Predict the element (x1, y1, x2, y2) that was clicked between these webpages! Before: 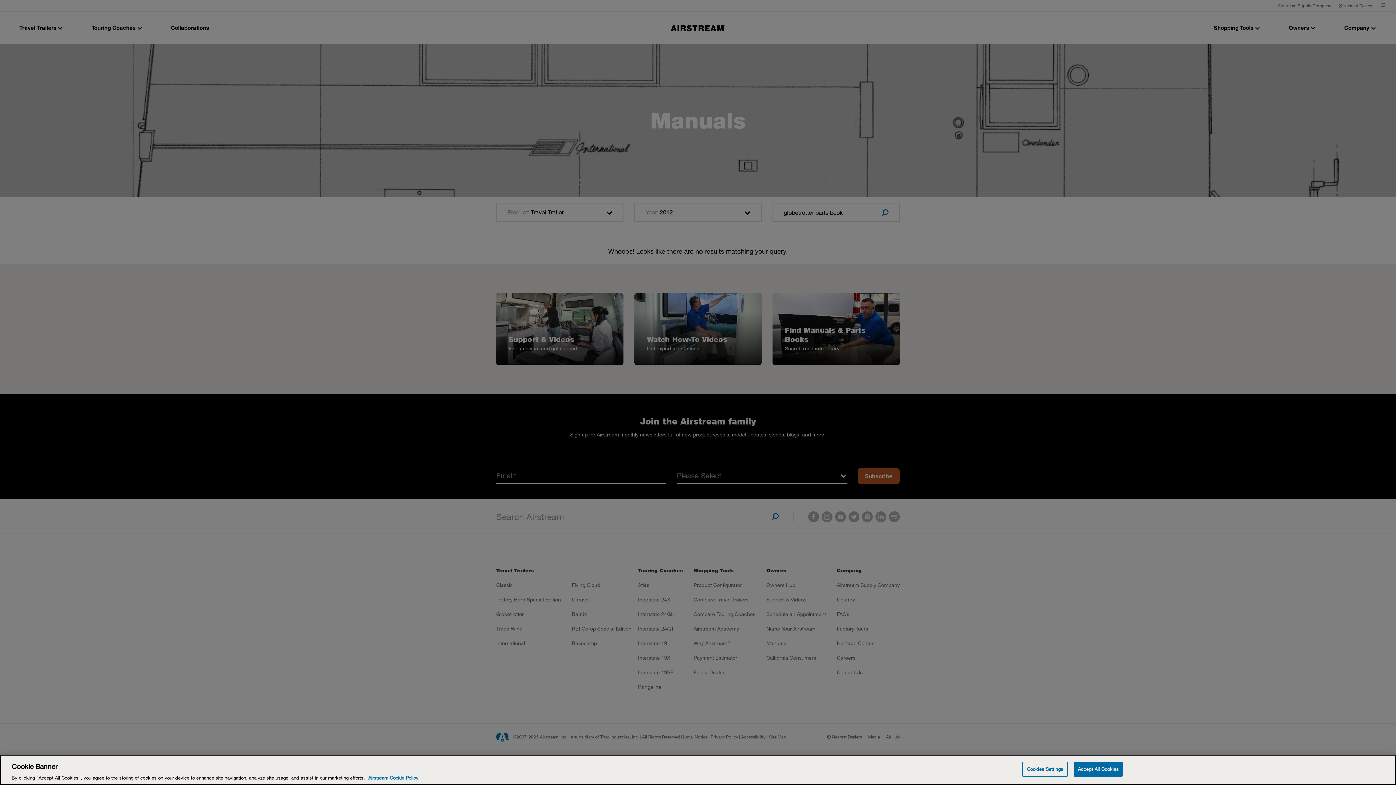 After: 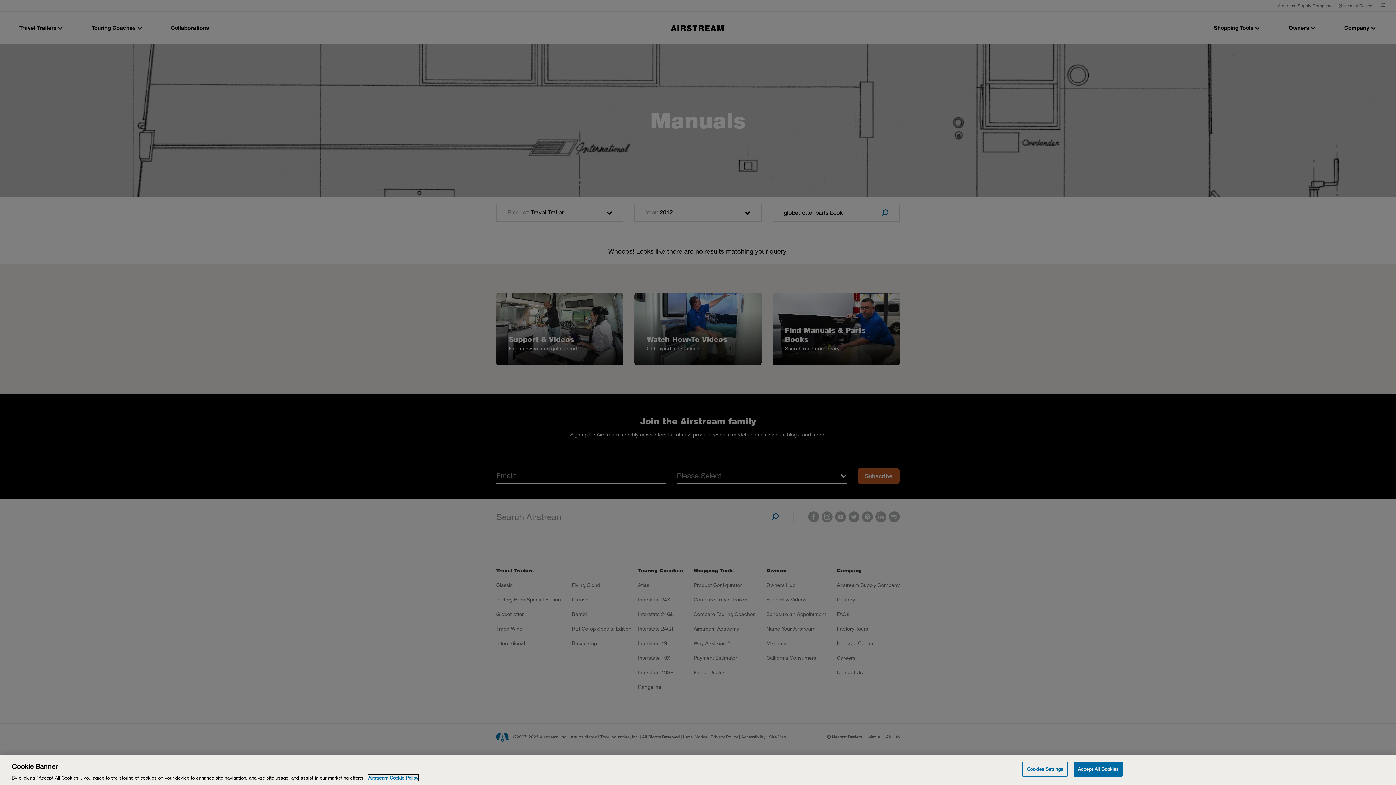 Action: label: THOR Industries Cookie Policy, opens in a new tab bbox: (368, 775, 418, 781)